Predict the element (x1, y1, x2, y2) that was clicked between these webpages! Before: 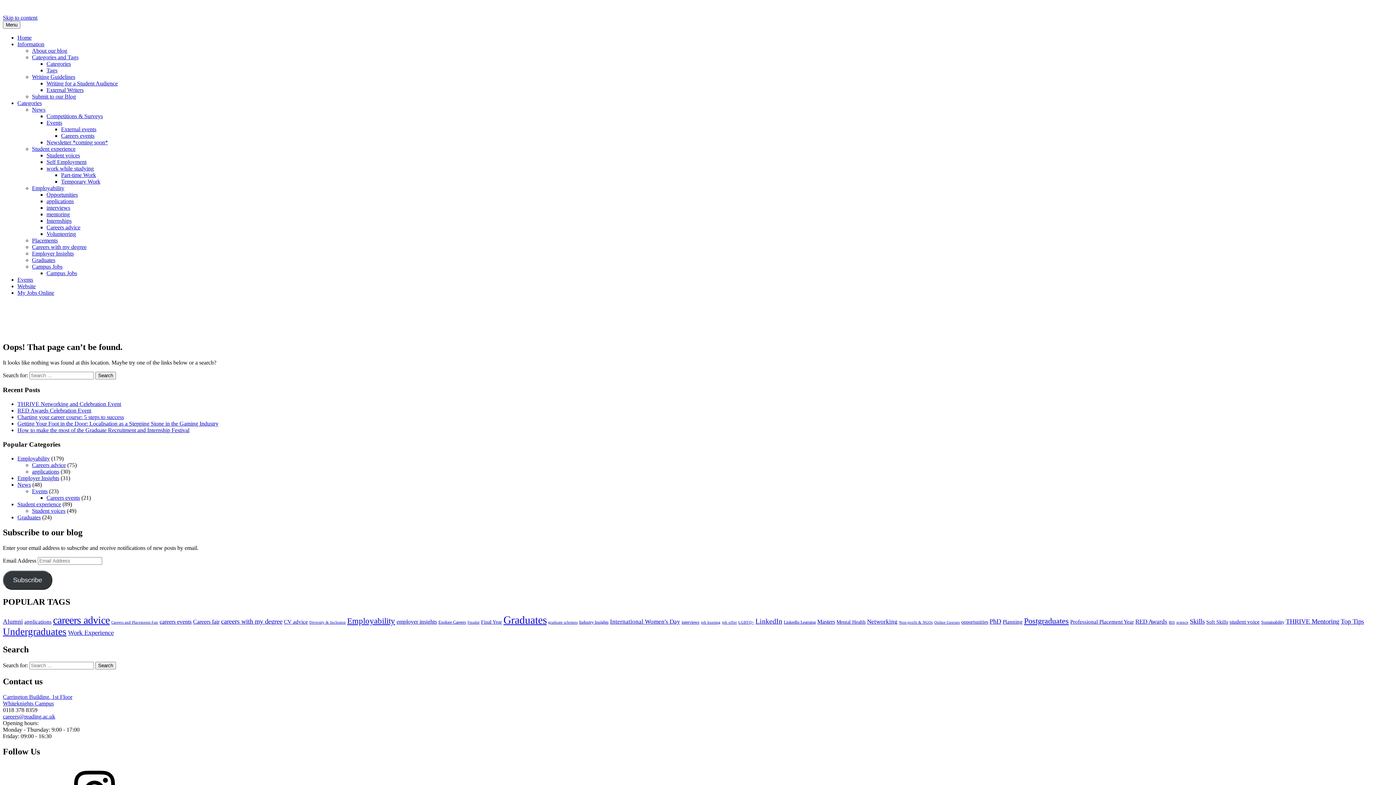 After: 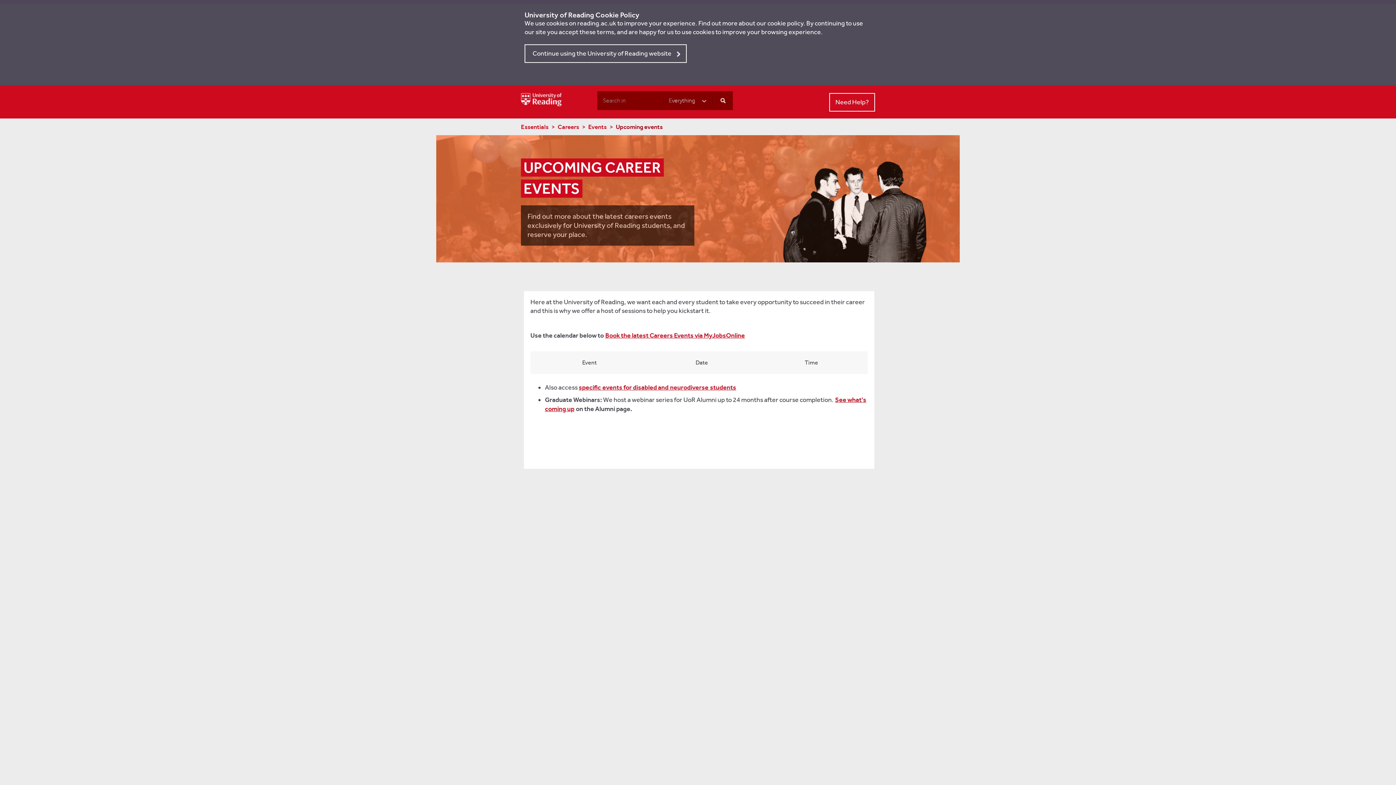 Action: bbox: (17, 276, 33, 282) label: Events